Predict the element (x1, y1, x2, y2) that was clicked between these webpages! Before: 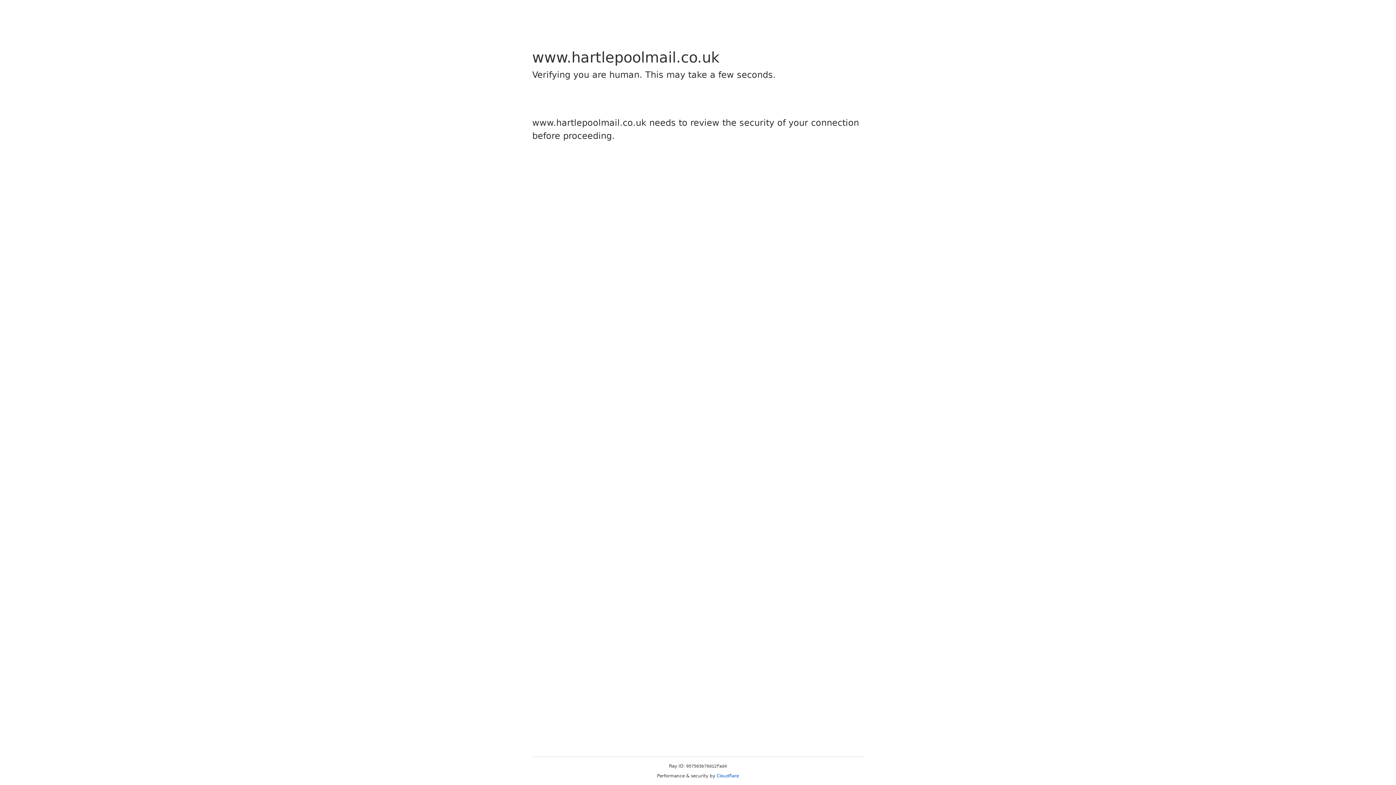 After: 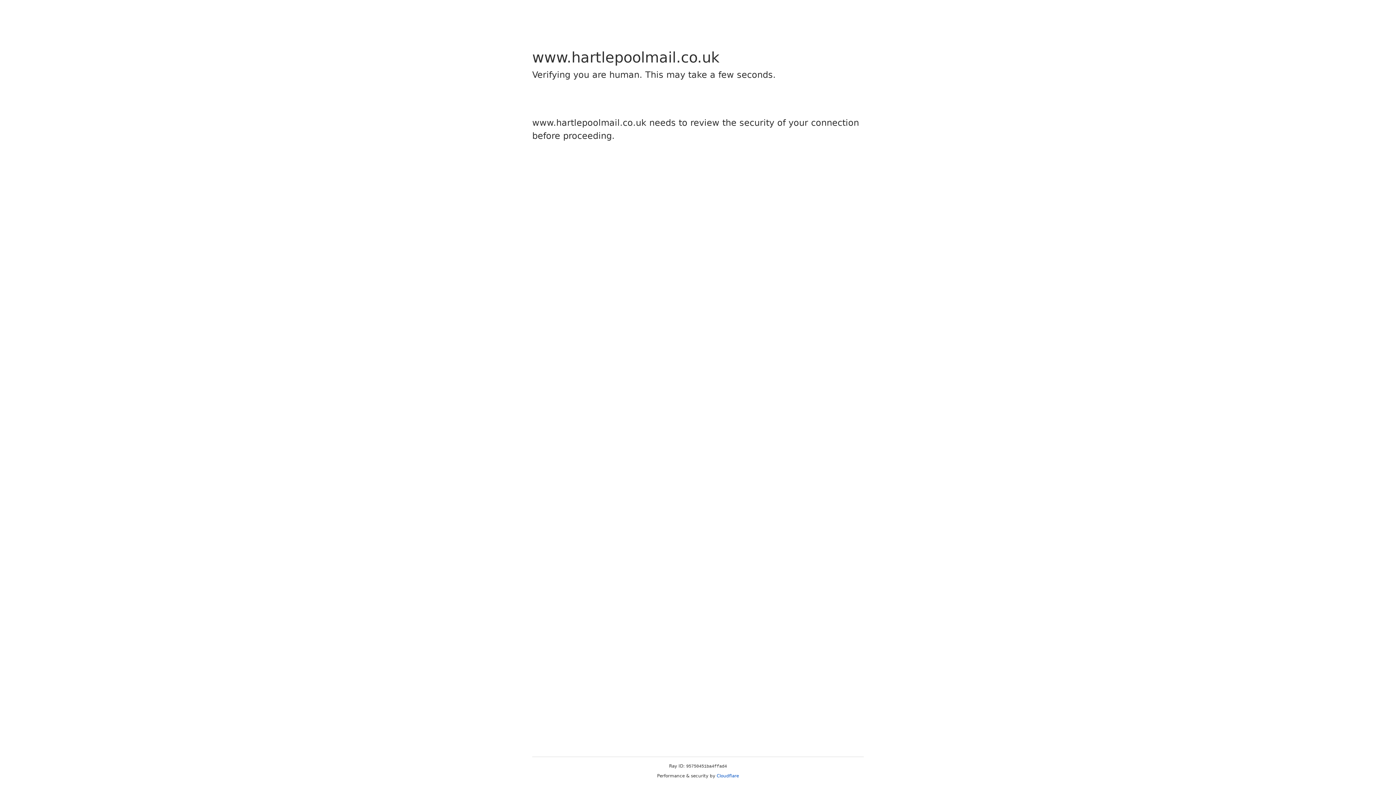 Action: label: Cloudflare bbox: (716, 773, 739, 778)